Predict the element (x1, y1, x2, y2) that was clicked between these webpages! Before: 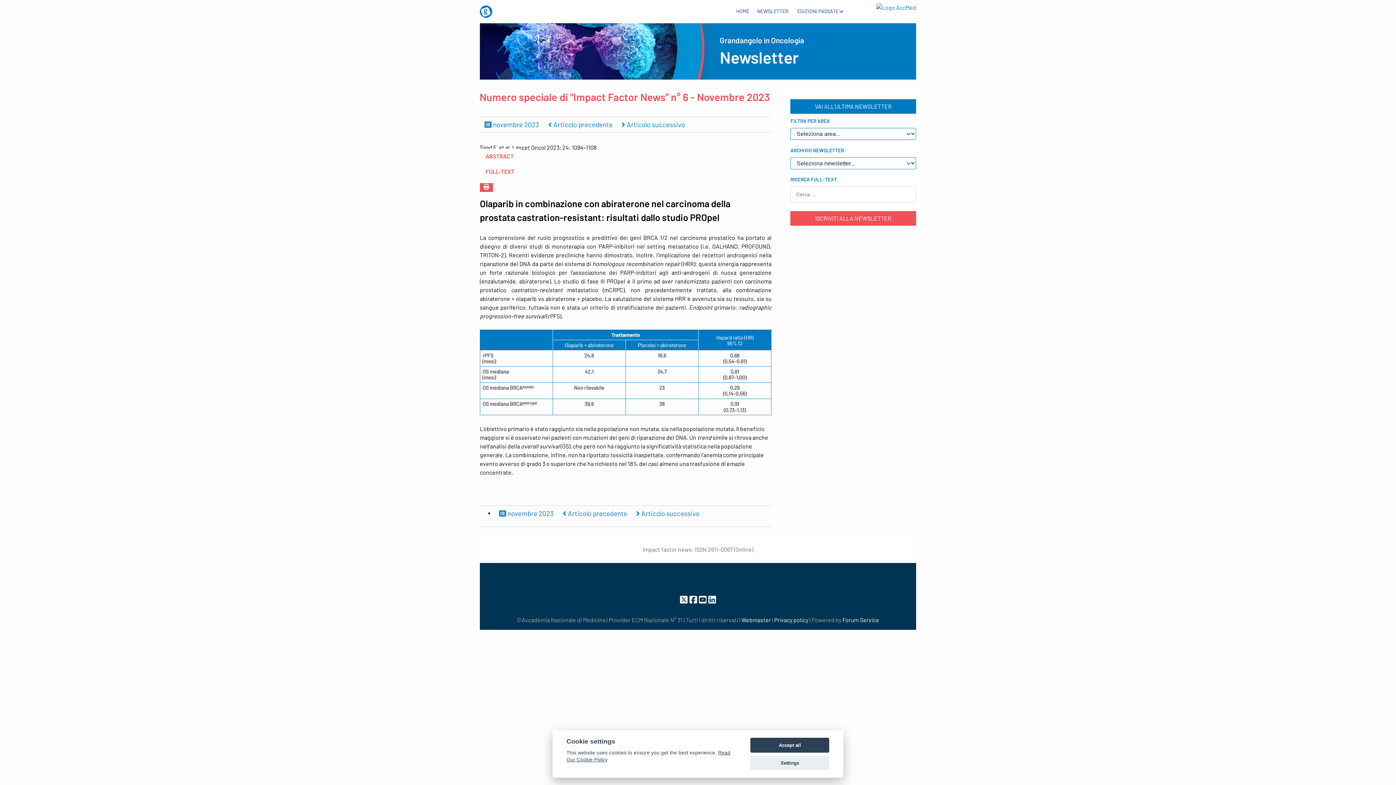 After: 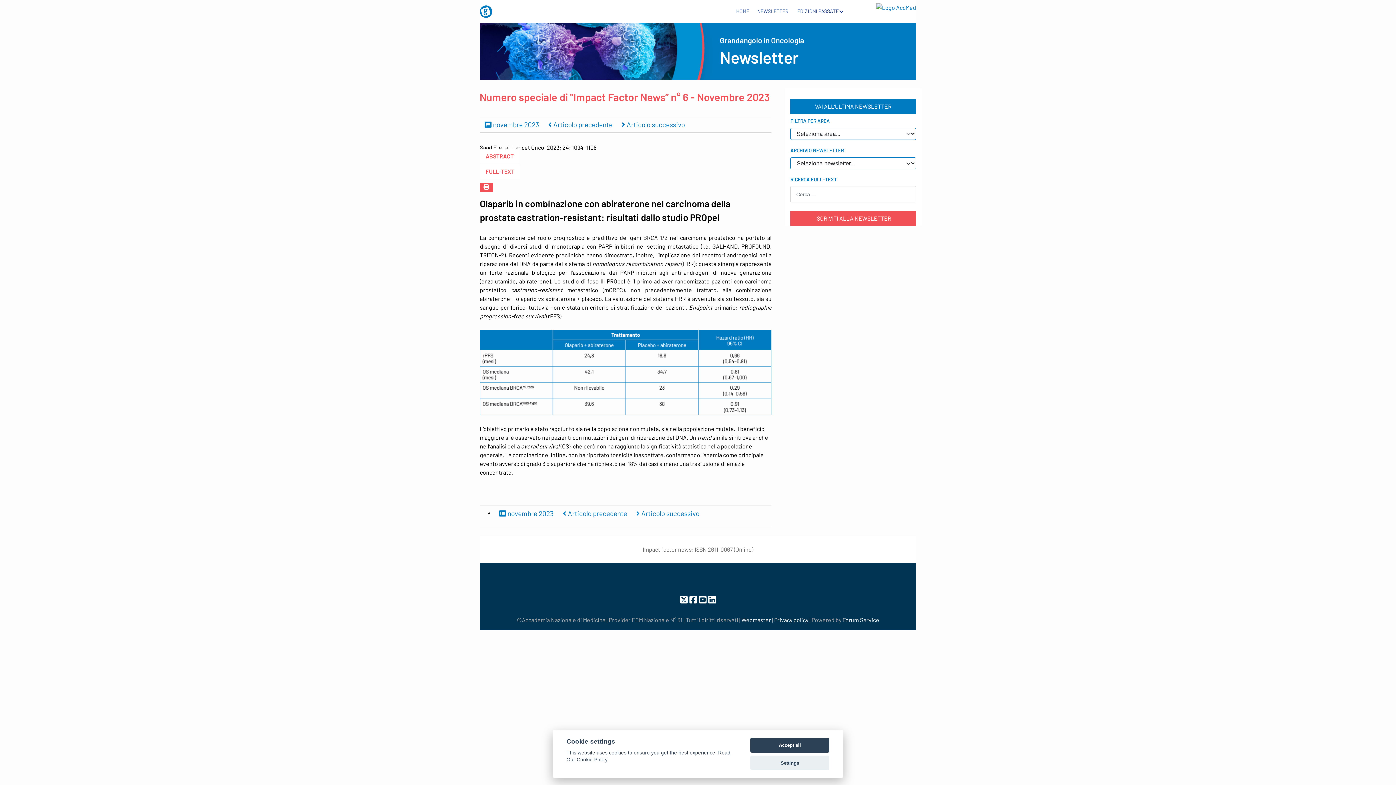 Action: bbox: (480, 574, 916, 583)